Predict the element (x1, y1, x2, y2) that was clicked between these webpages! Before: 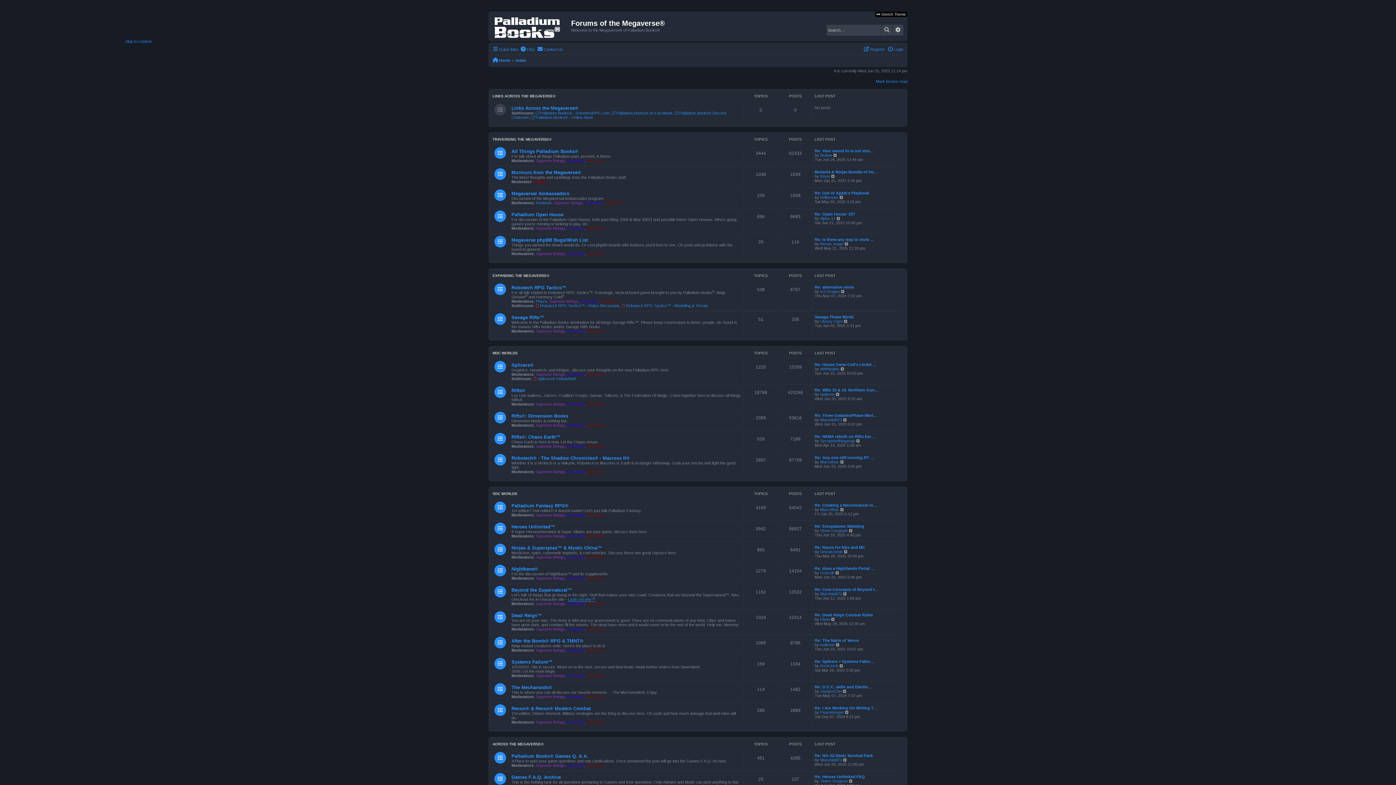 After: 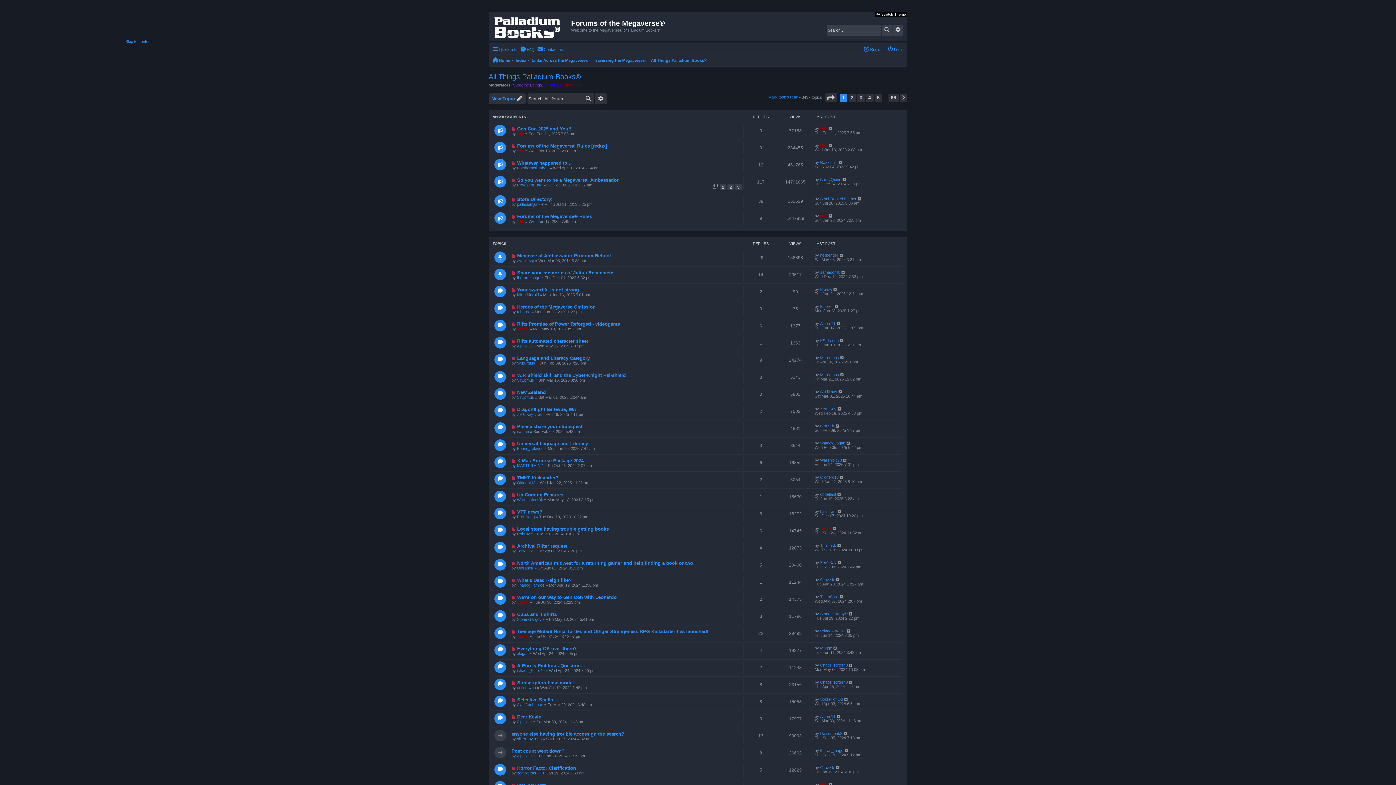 Action: label: All Things Palladium Books® bbox: (511, 148, 578, 154)